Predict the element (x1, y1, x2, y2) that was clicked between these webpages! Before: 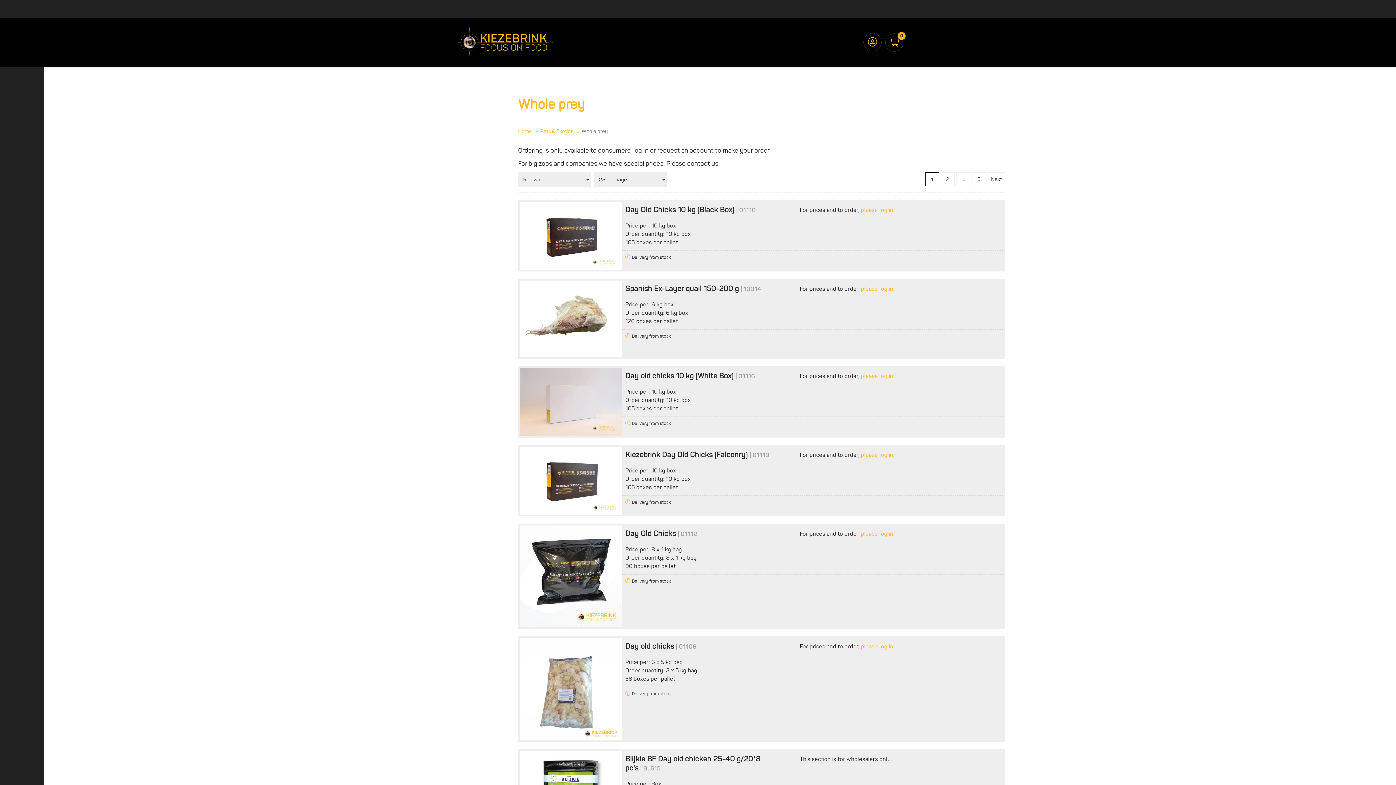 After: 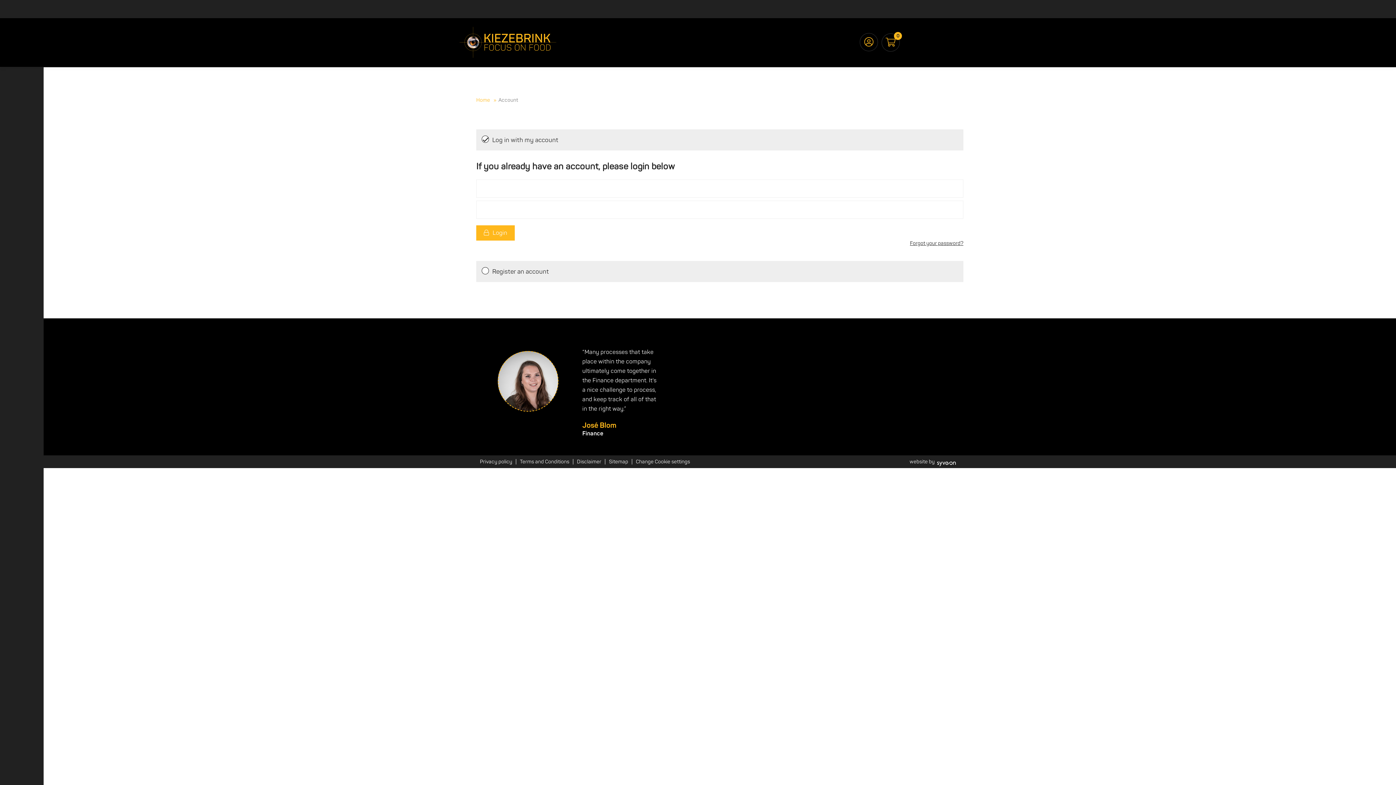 Action: bbox: (861, 643, 893, 650) label: please log in